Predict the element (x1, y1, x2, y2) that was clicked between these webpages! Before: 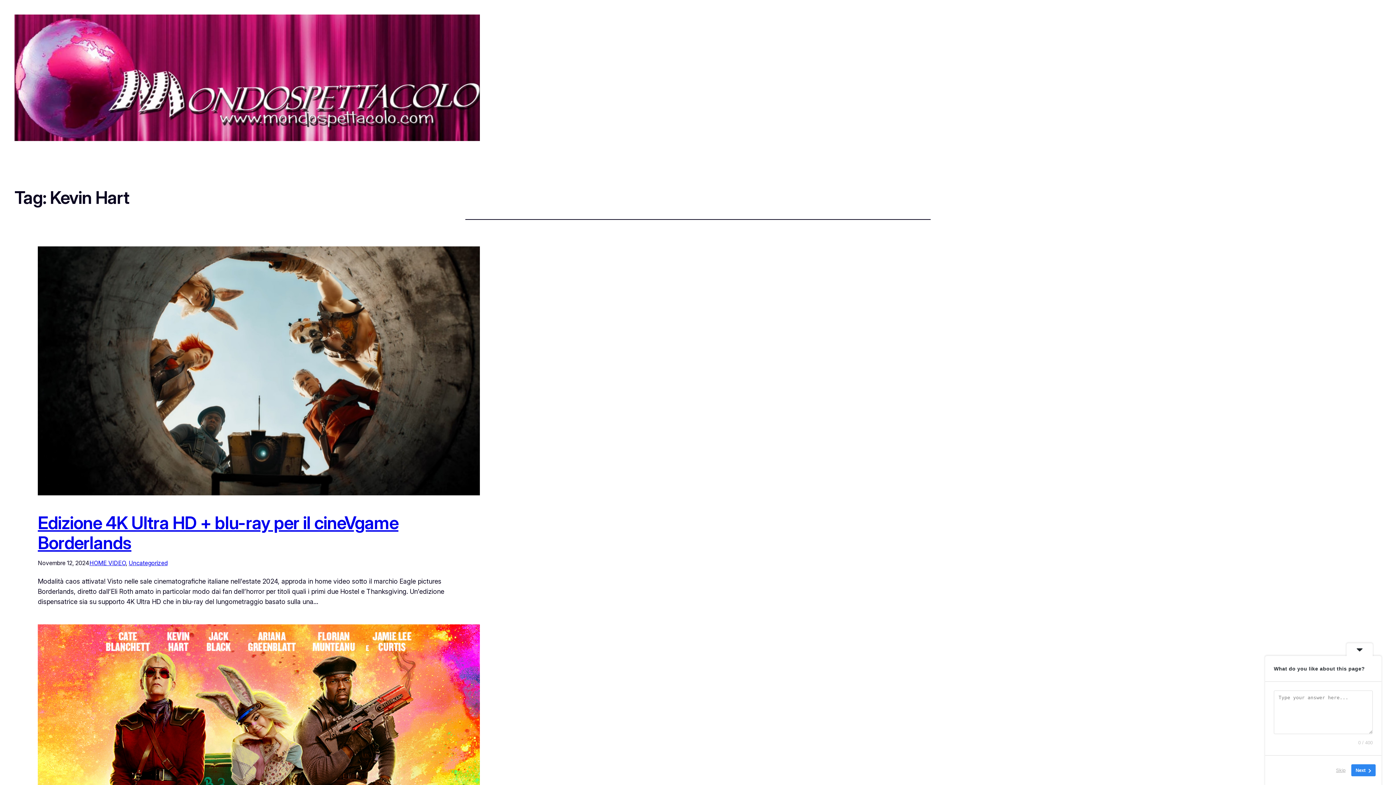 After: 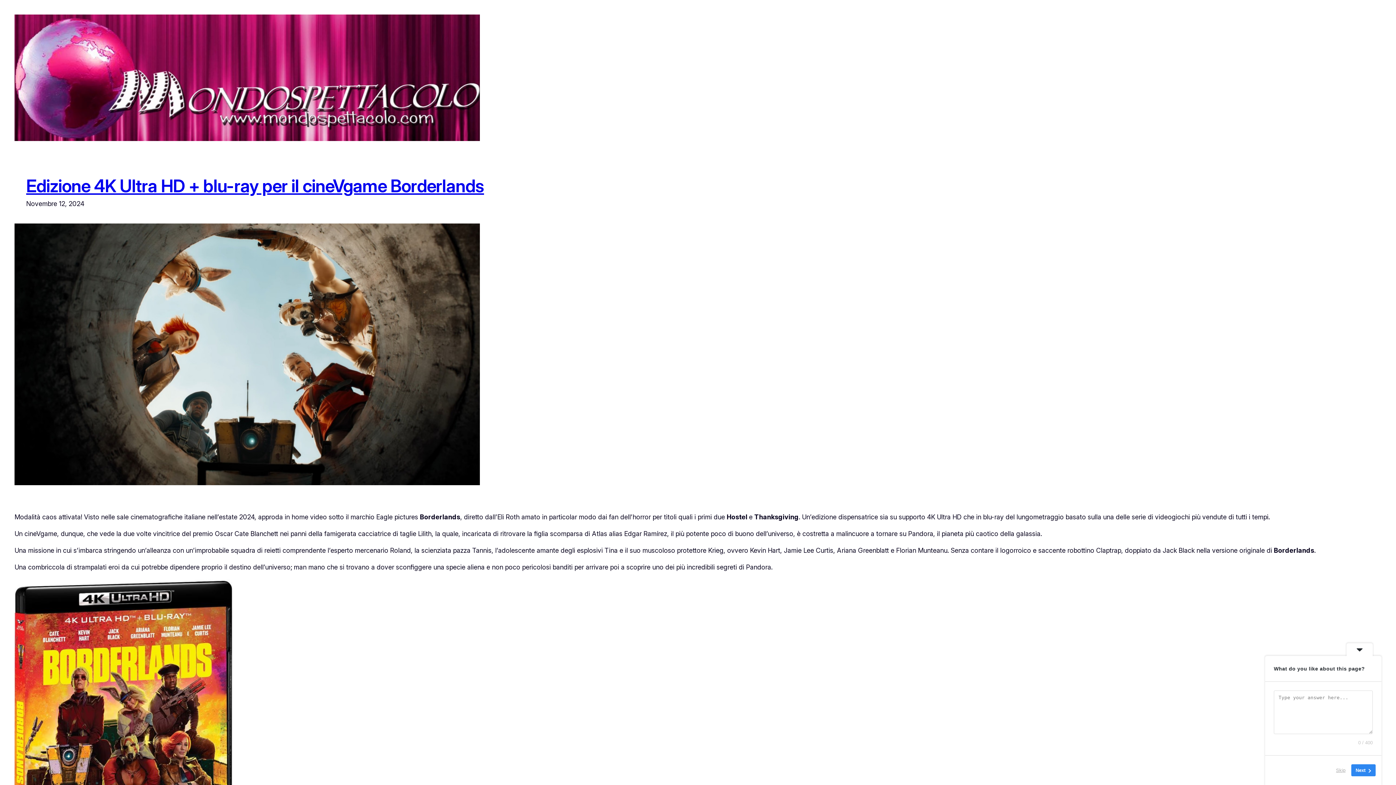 Action: bbox: (37, 512, 398, 553) label: Edizione 4K Ultra HD + blu-ray per il cineVgame Borderlands